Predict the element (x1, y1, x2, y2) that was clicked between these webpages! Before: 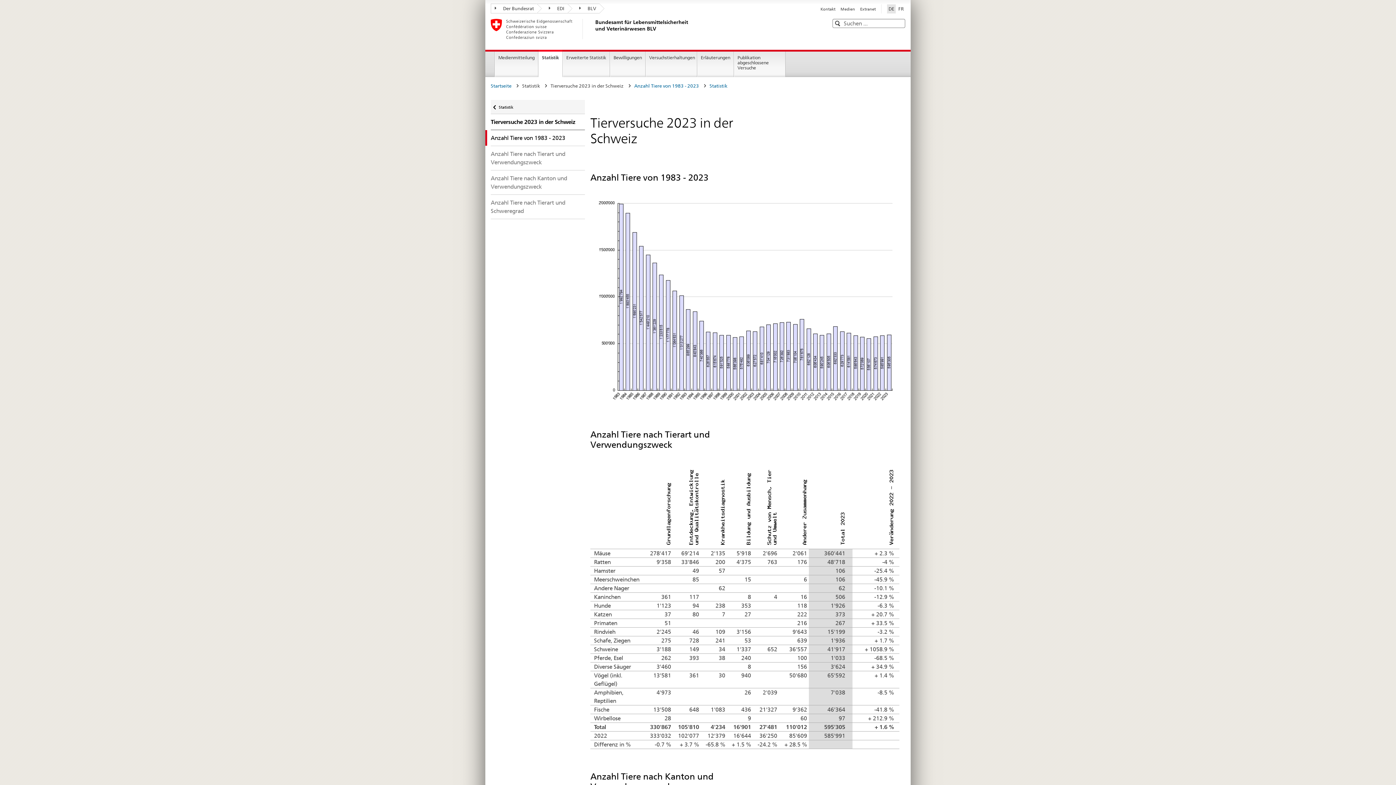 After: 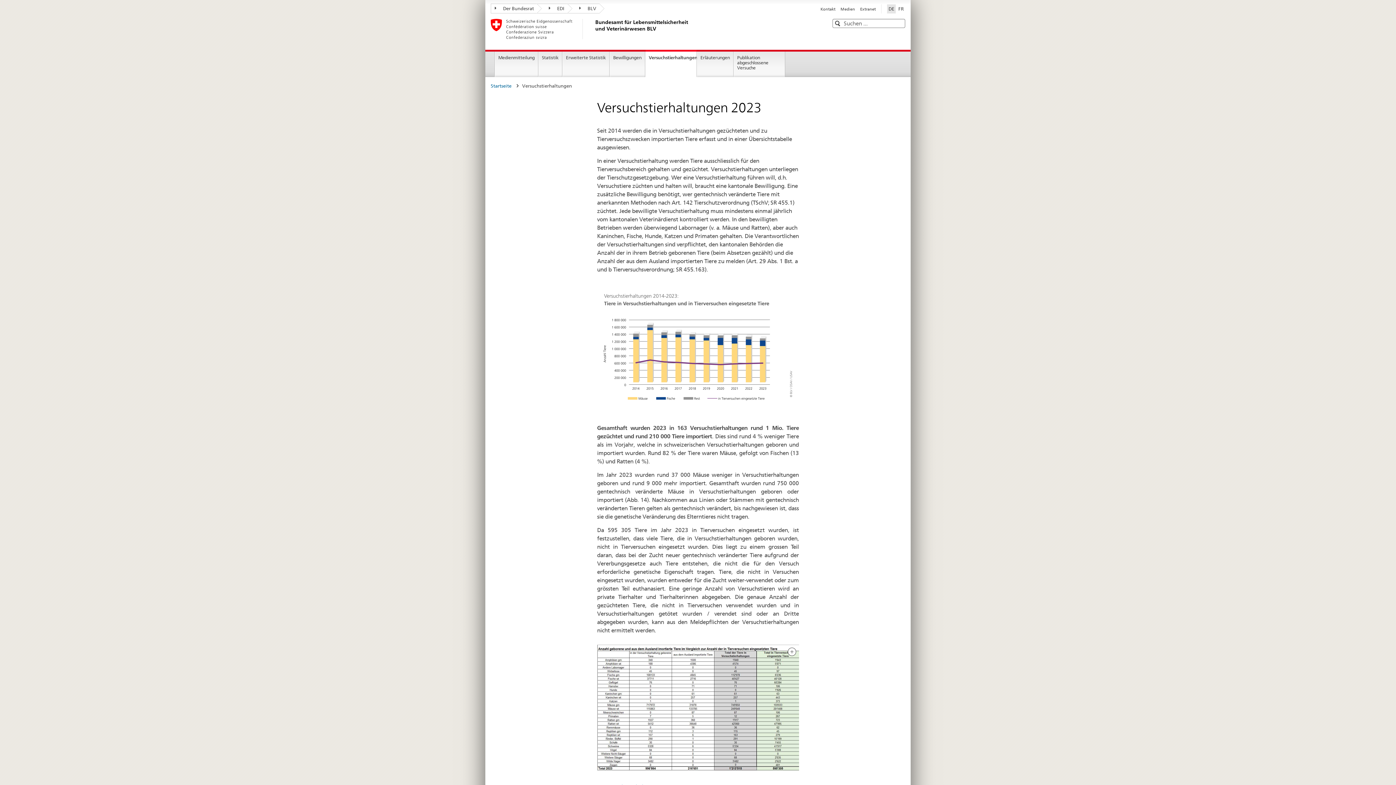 Action: bbox: (646, 51, 696, 77) label: Versuchstierhaltungen